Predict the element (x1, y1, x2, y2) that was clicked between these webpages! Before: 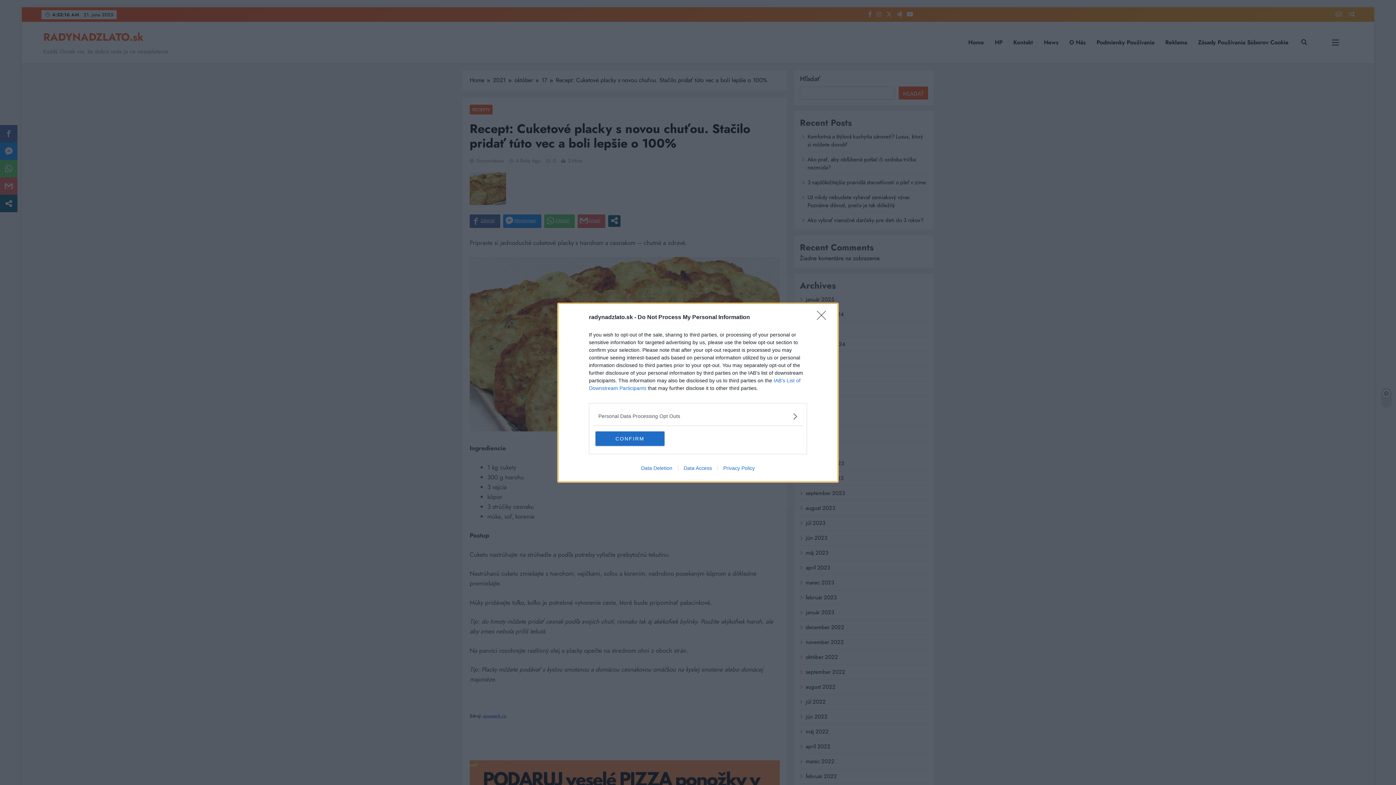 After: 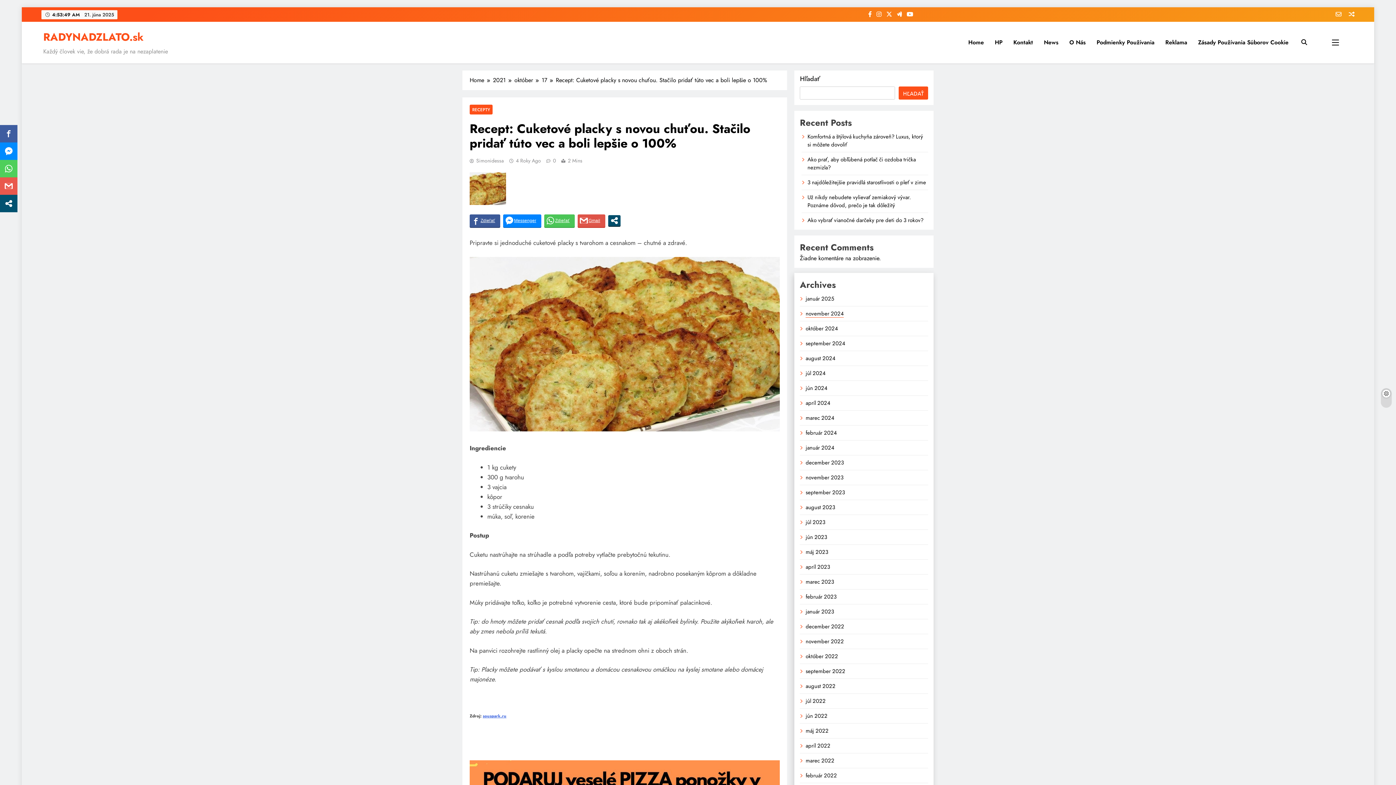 Action: bbox: (817, 310, 830, 324) label: Close